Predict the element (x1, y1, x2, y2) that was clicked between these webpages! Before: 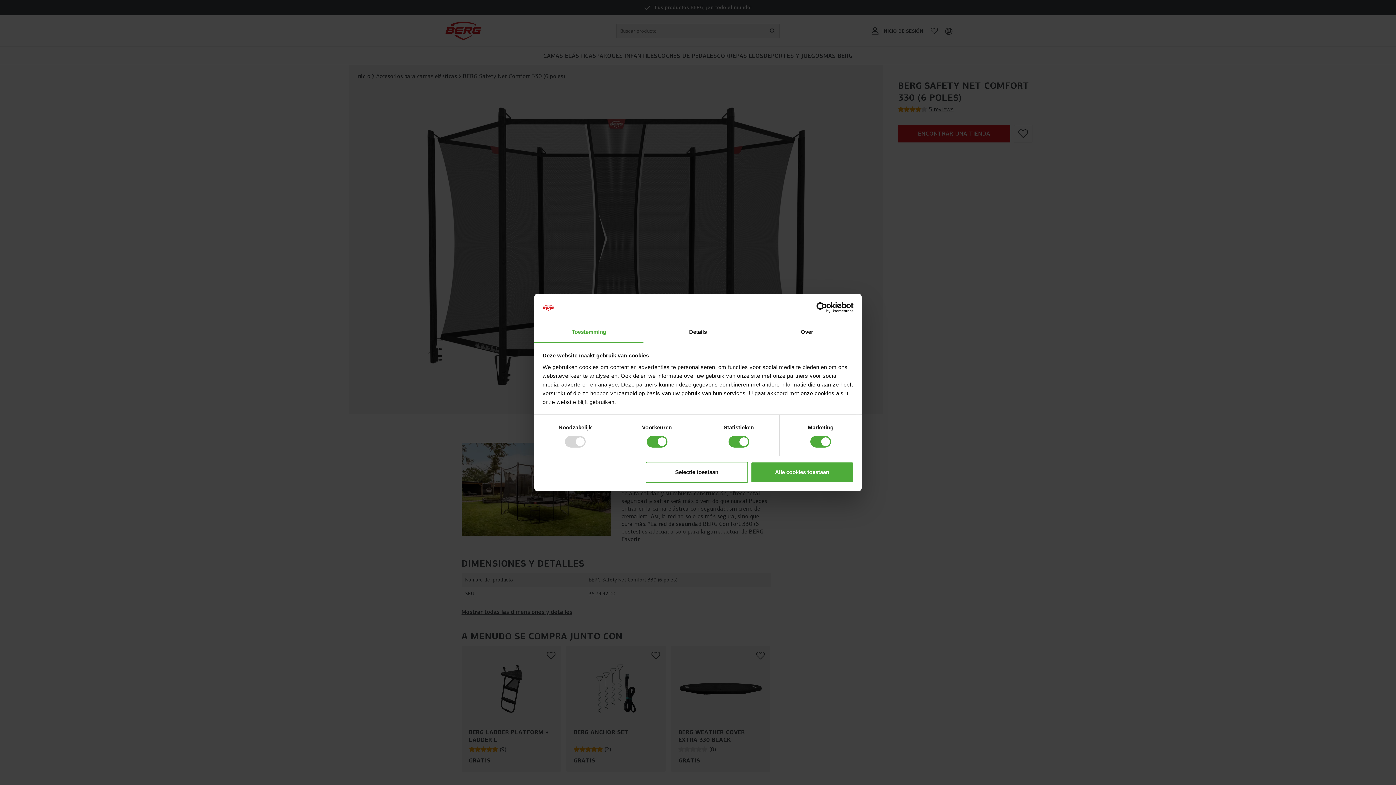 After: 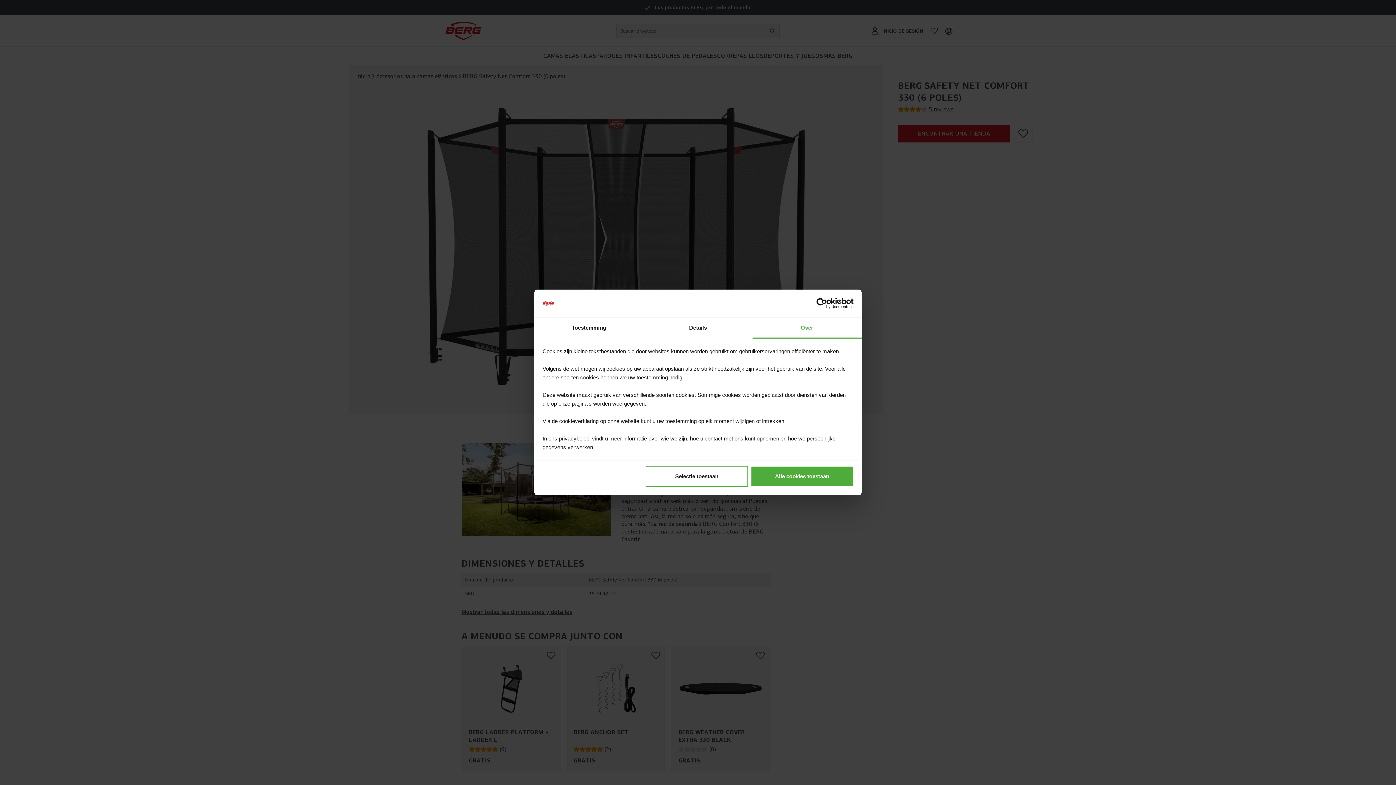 Action: bbox: (752, 322, 861, 343) label: Over